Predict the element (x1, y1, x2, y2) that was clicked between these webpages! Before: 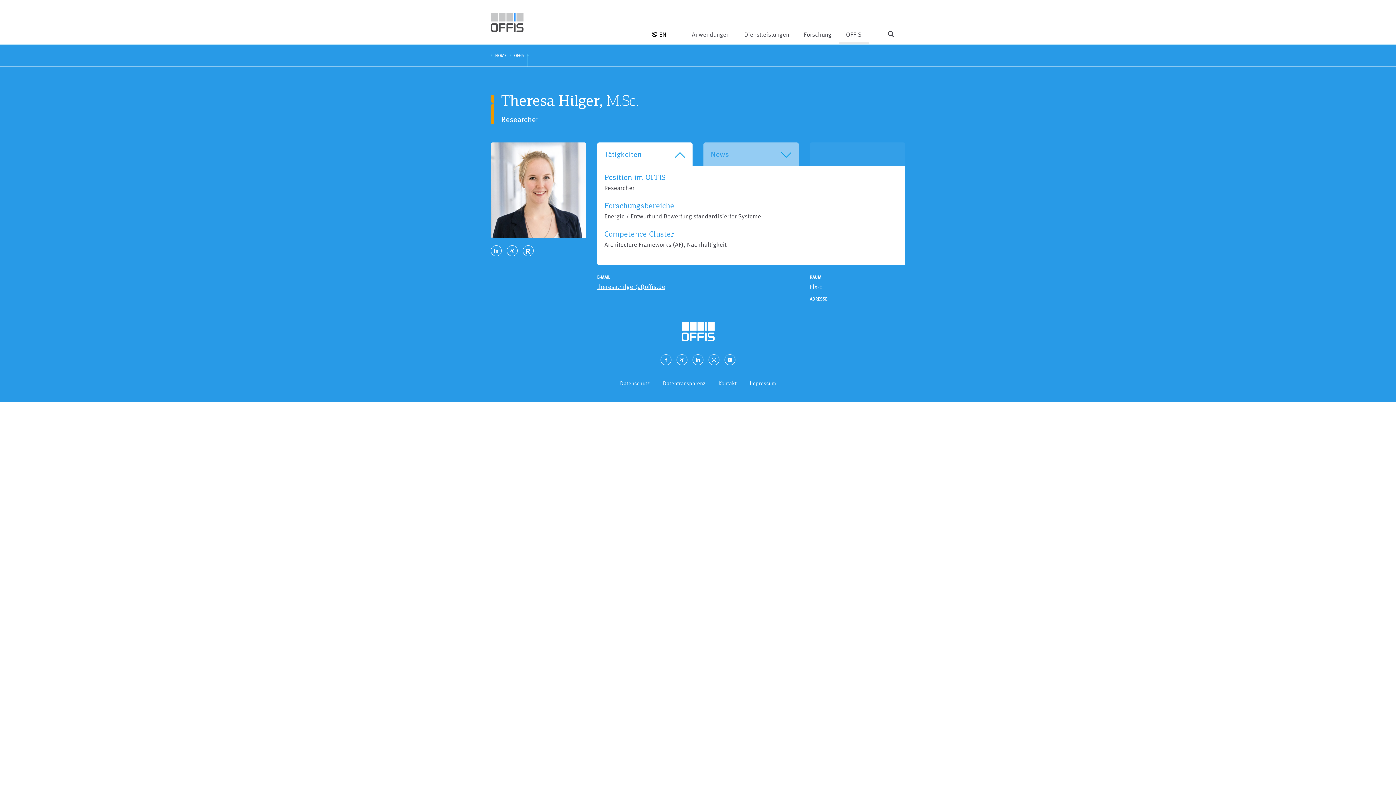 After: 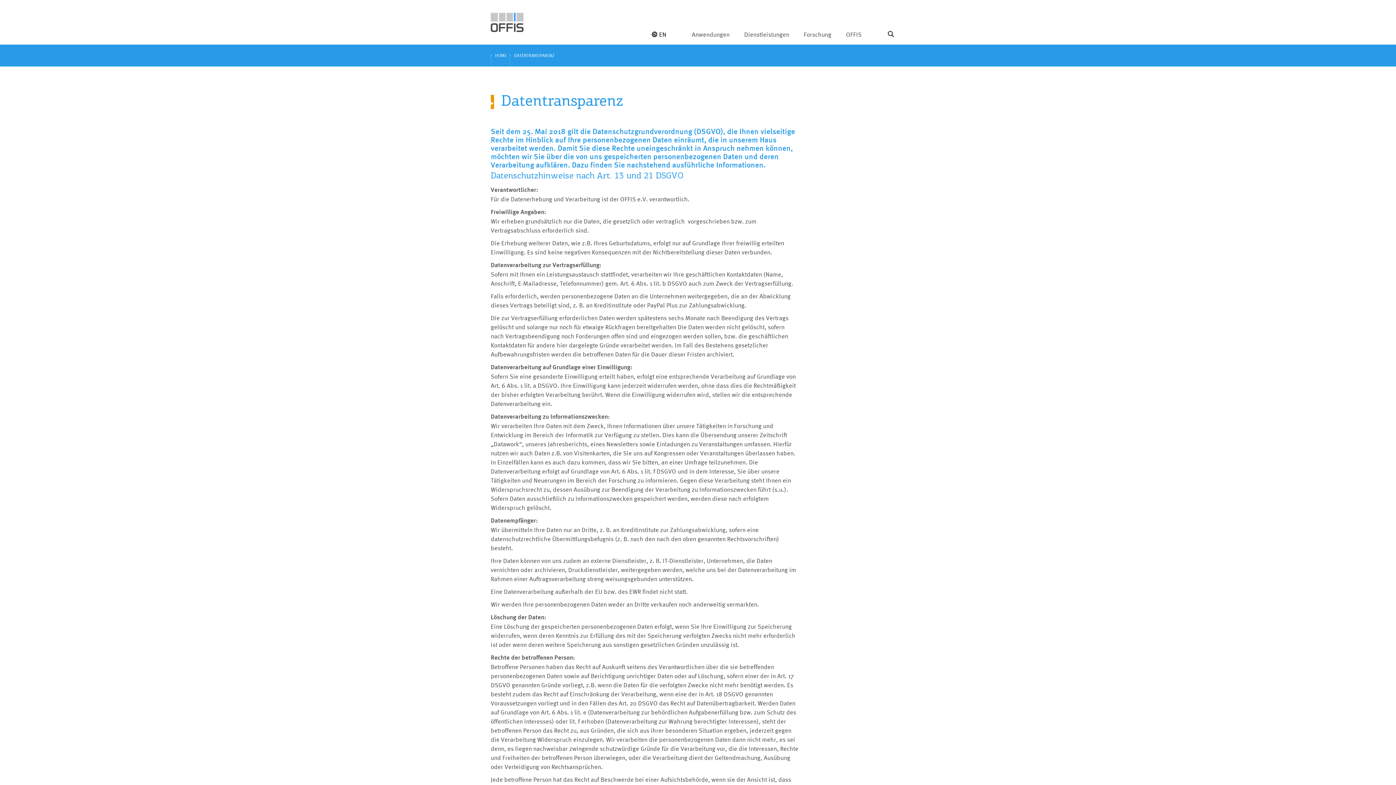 Action: label: Datentransparenz bbox: (663, 378, 705, 388)